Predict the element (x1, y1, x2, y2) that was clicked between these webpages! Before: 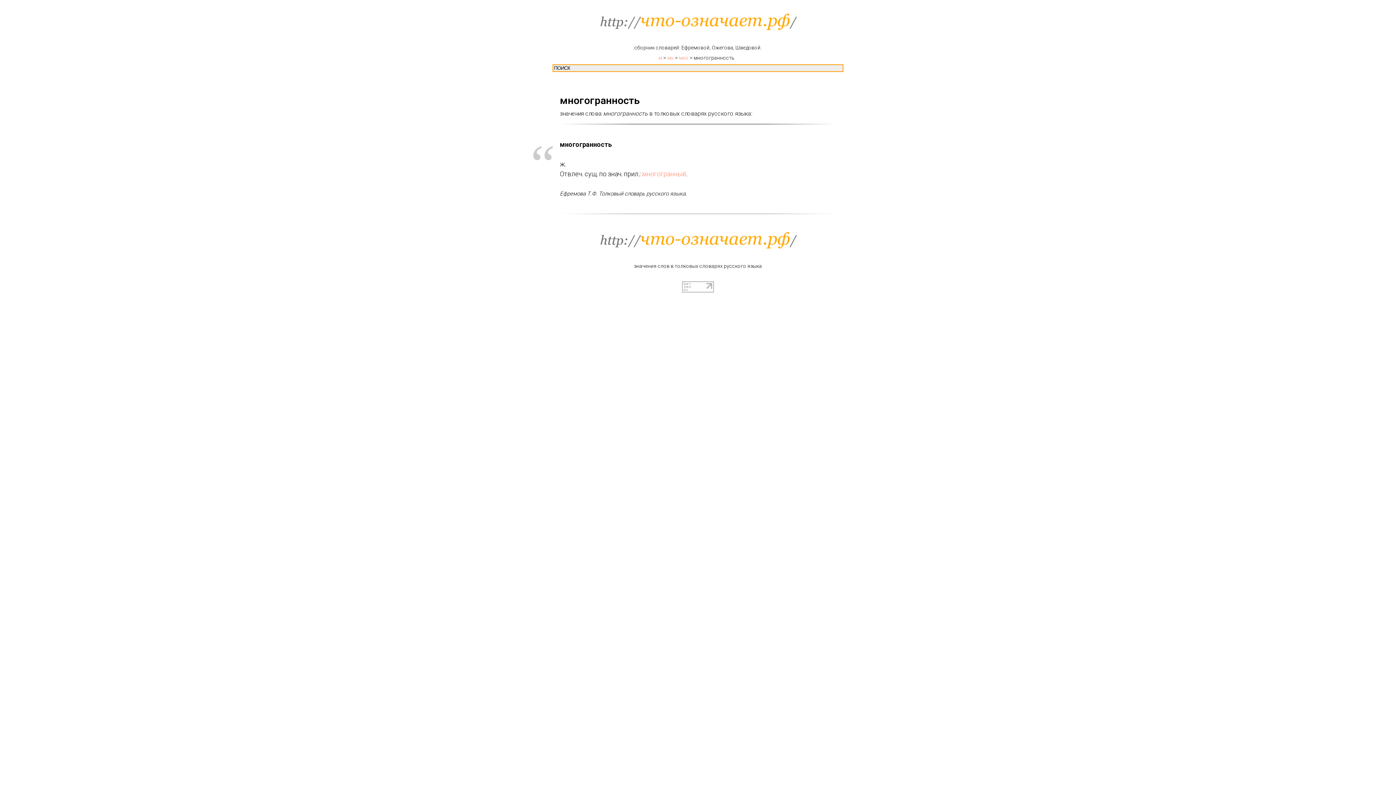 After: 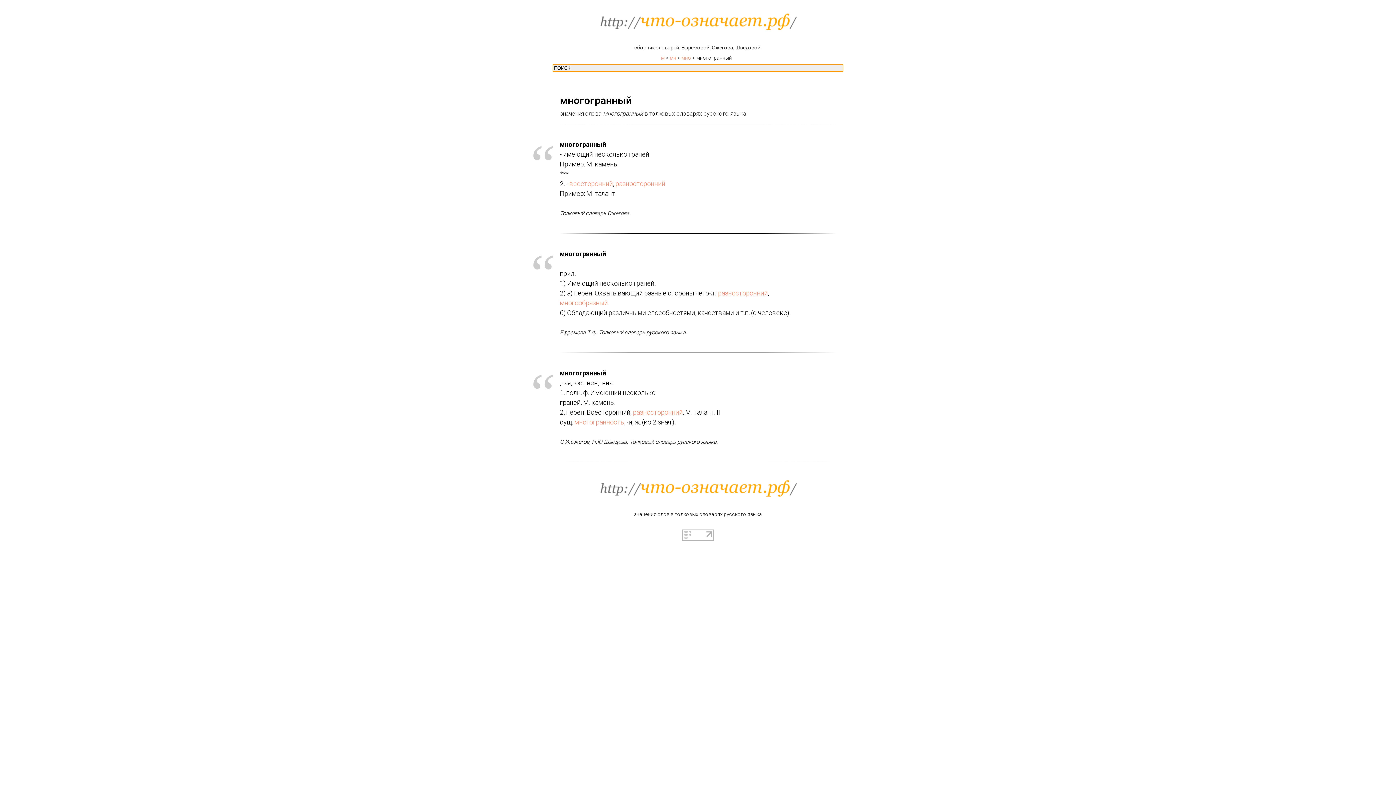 Action: label: многогранный bbox: (642, 170, 686, 177)